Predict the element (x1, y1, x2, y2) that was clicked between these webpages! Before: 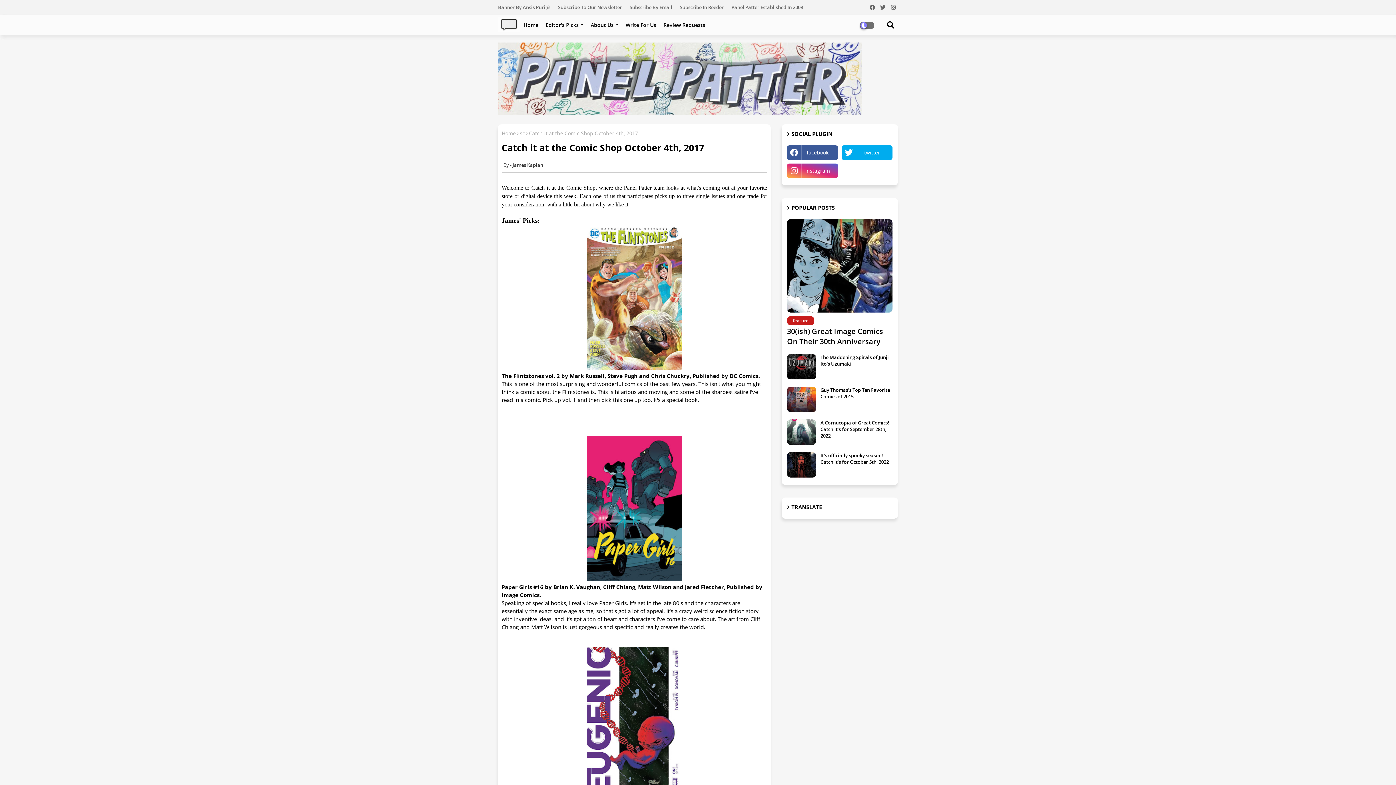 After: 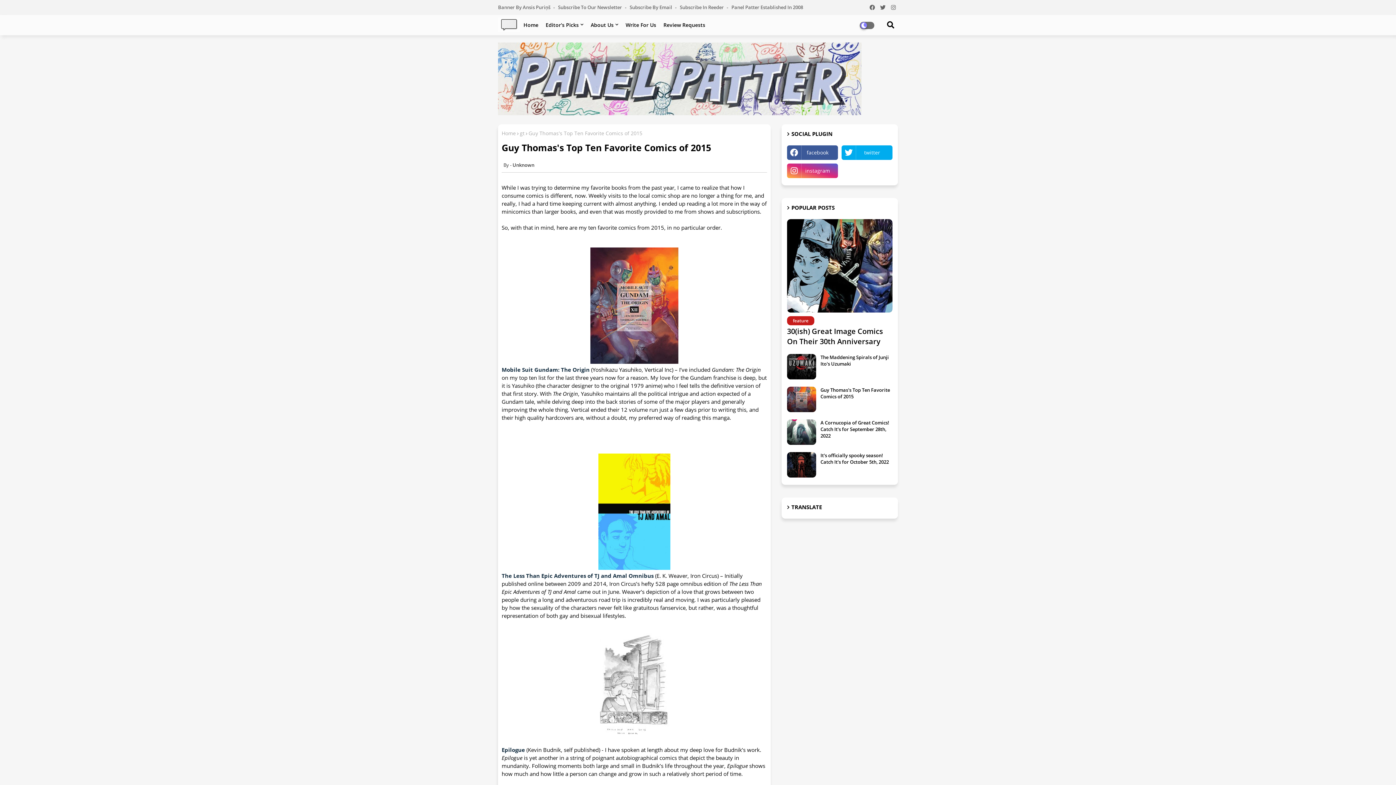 Action: label: Guy Thomas's Top Ten Favorite Comics of 2015 bbox: (820, 386, 892, 400)